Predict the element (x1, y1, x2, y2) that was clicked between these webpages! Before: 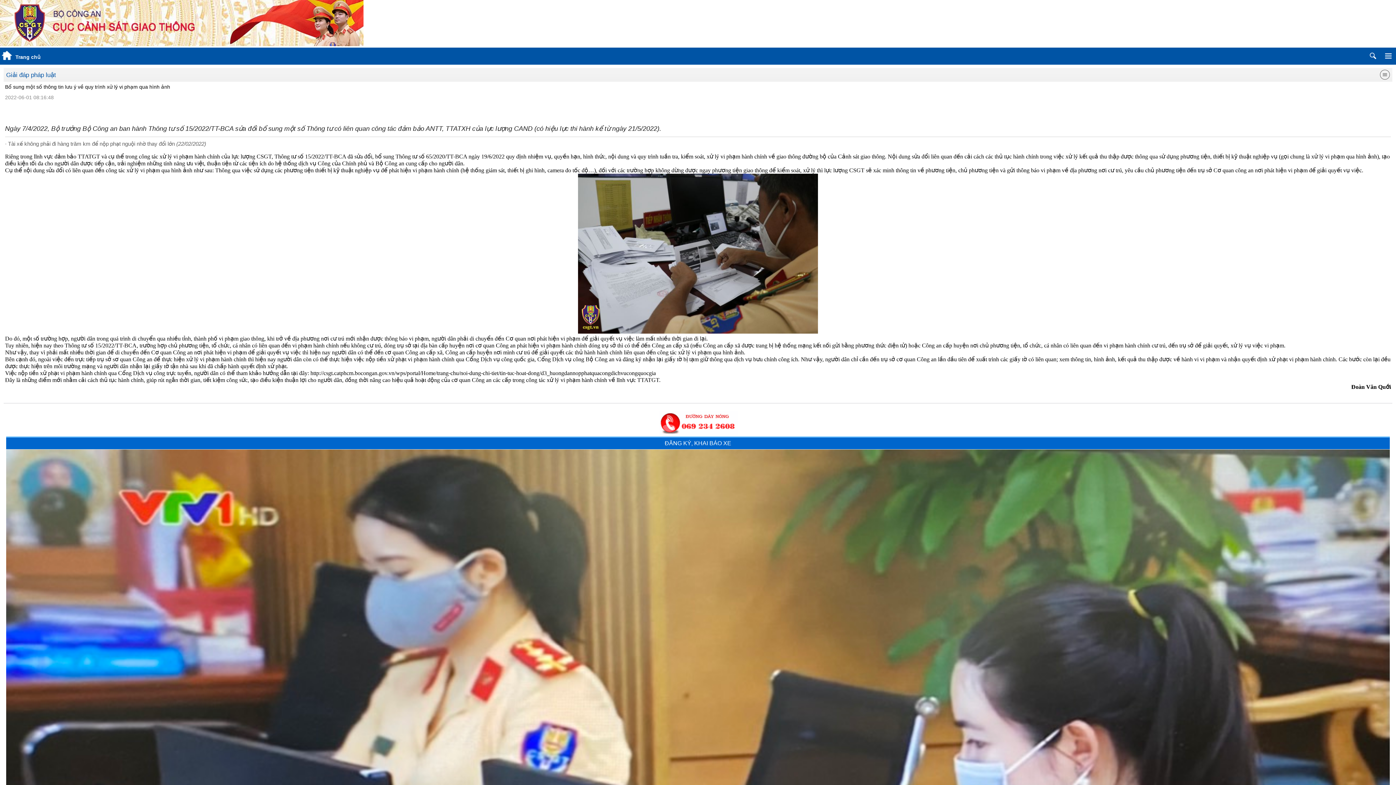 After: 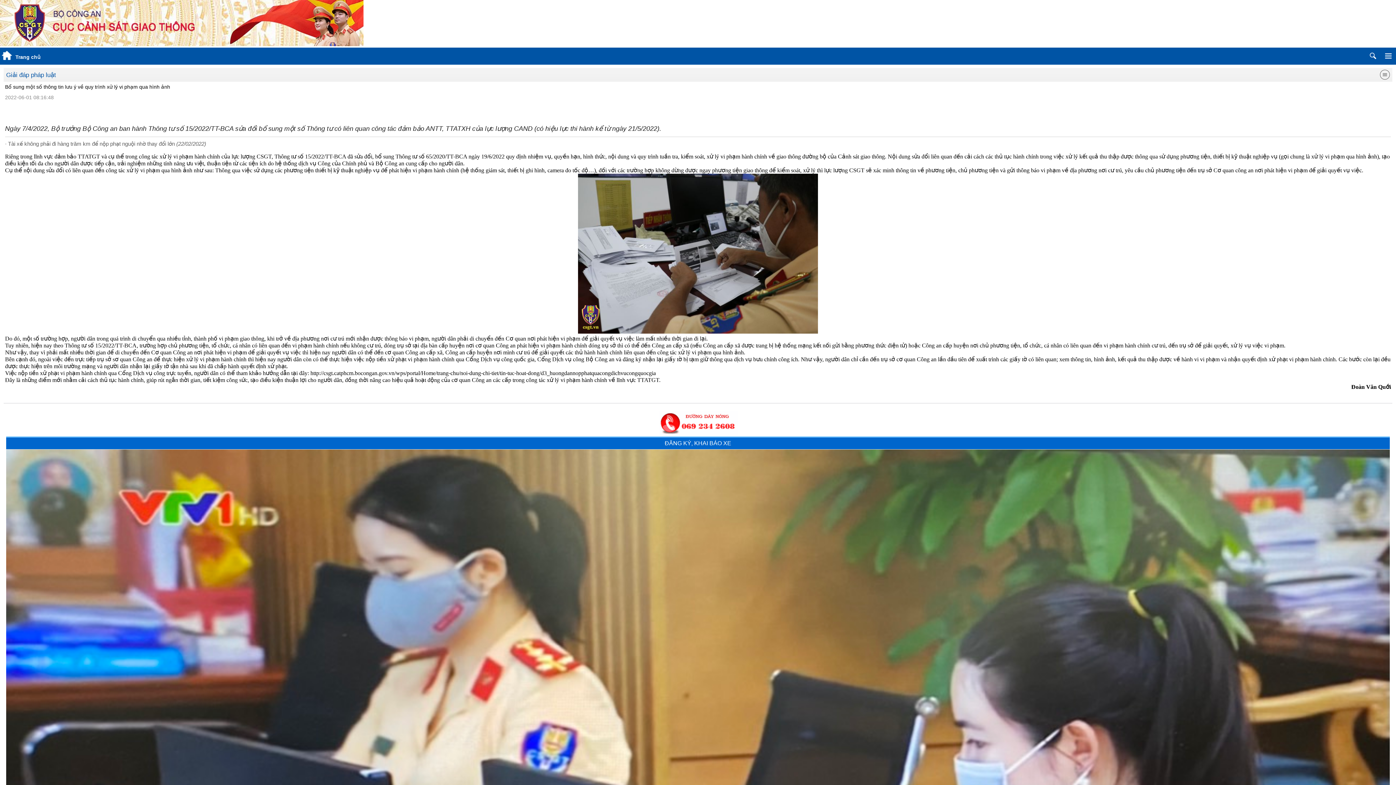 Action: bbox: (2, 68, 1375, 82) label: Giải đáp pháp luật